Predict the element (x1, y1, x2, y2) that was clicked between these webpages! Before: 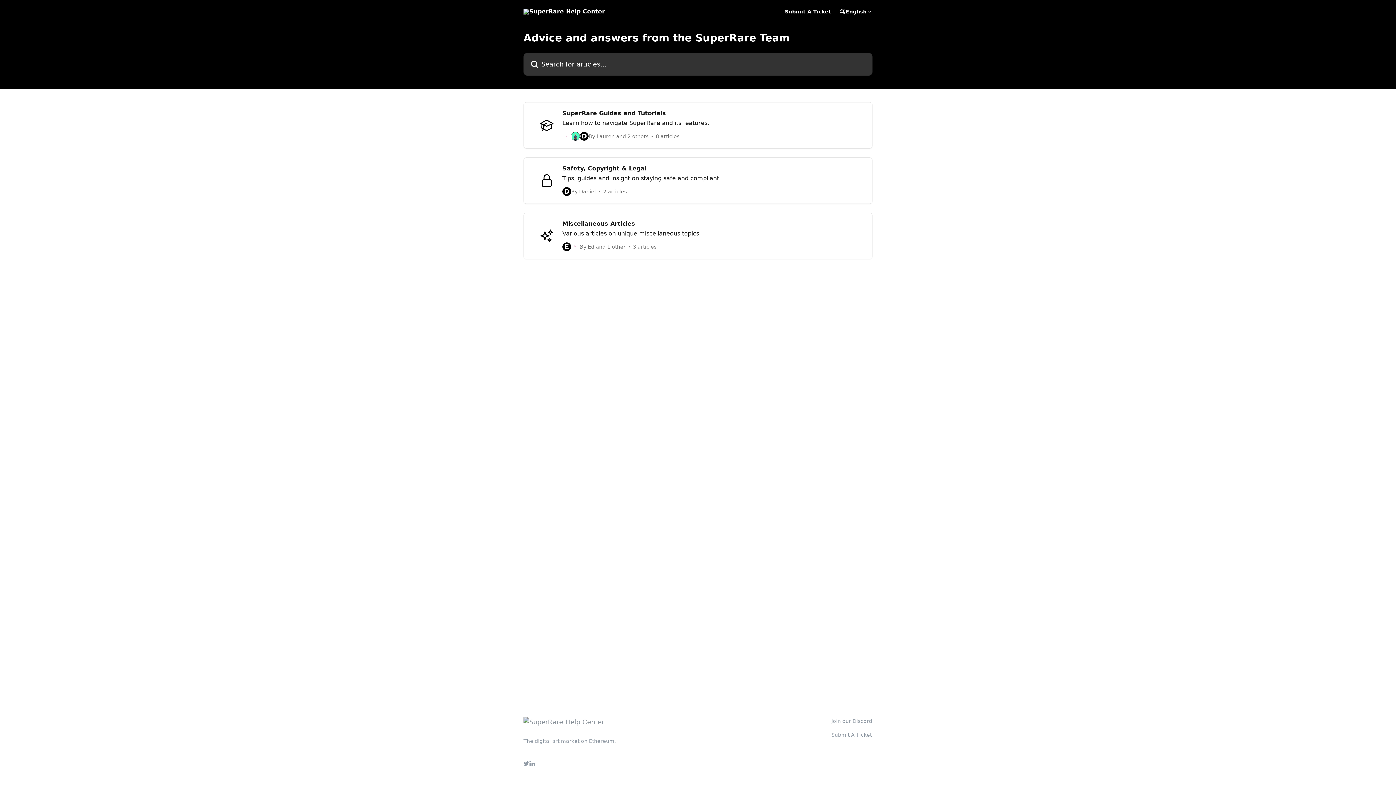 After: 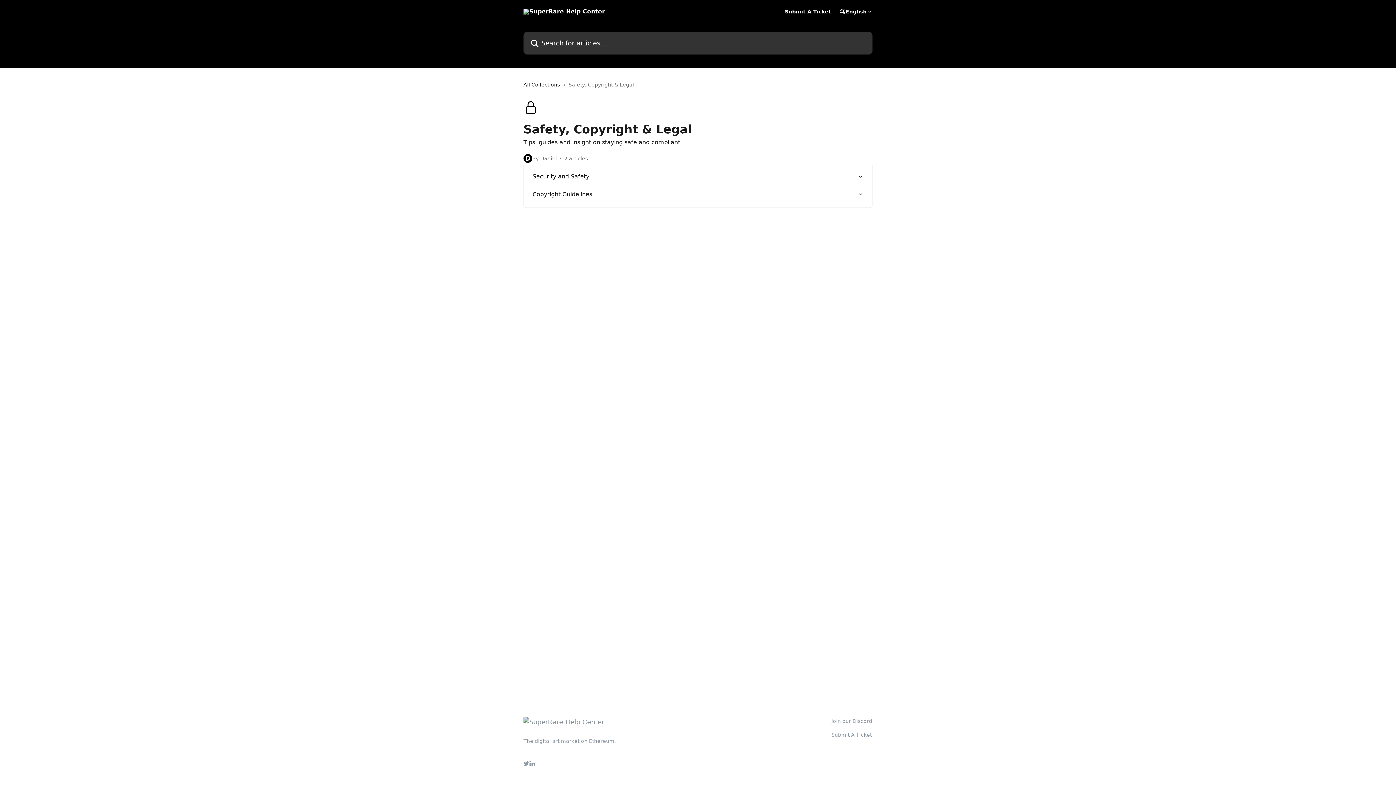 Action: bbox: (523, 157, 872, 204) label: Safety, Copyright & Legal

Tips, guides and insight on staying safe and compliant

D
By Daniel
2 articles